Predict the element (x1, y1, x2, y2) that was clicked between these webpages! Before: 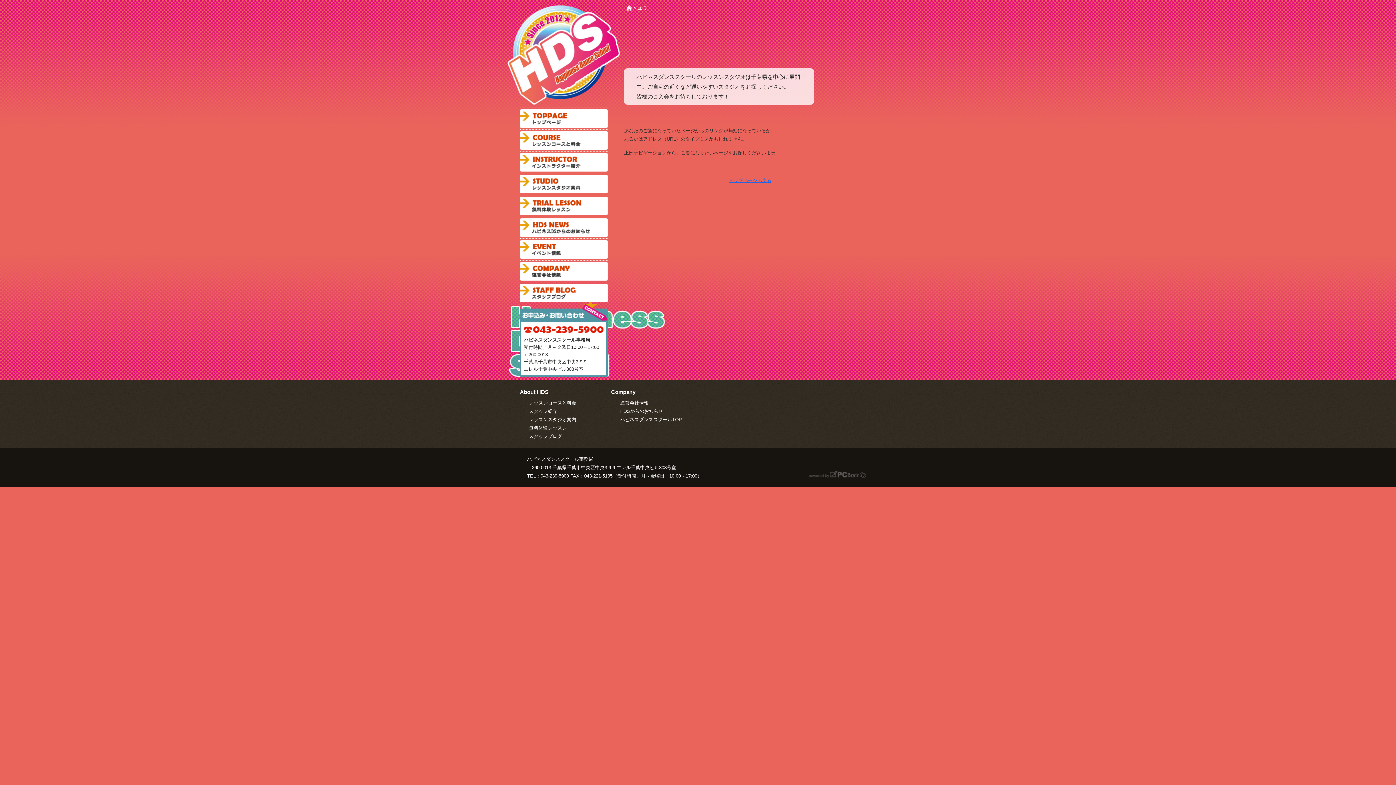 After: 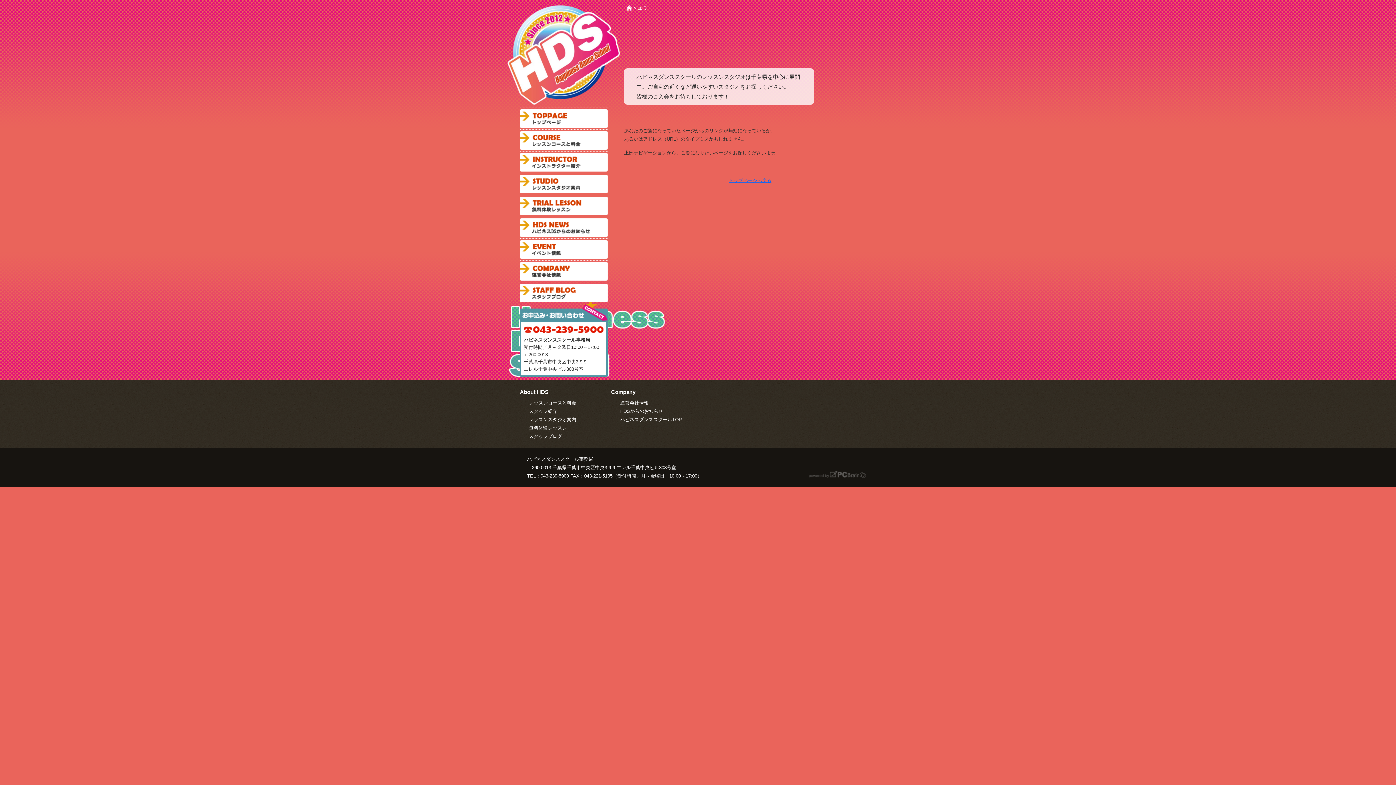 Action: bbox: (0, 1, 0, 6)